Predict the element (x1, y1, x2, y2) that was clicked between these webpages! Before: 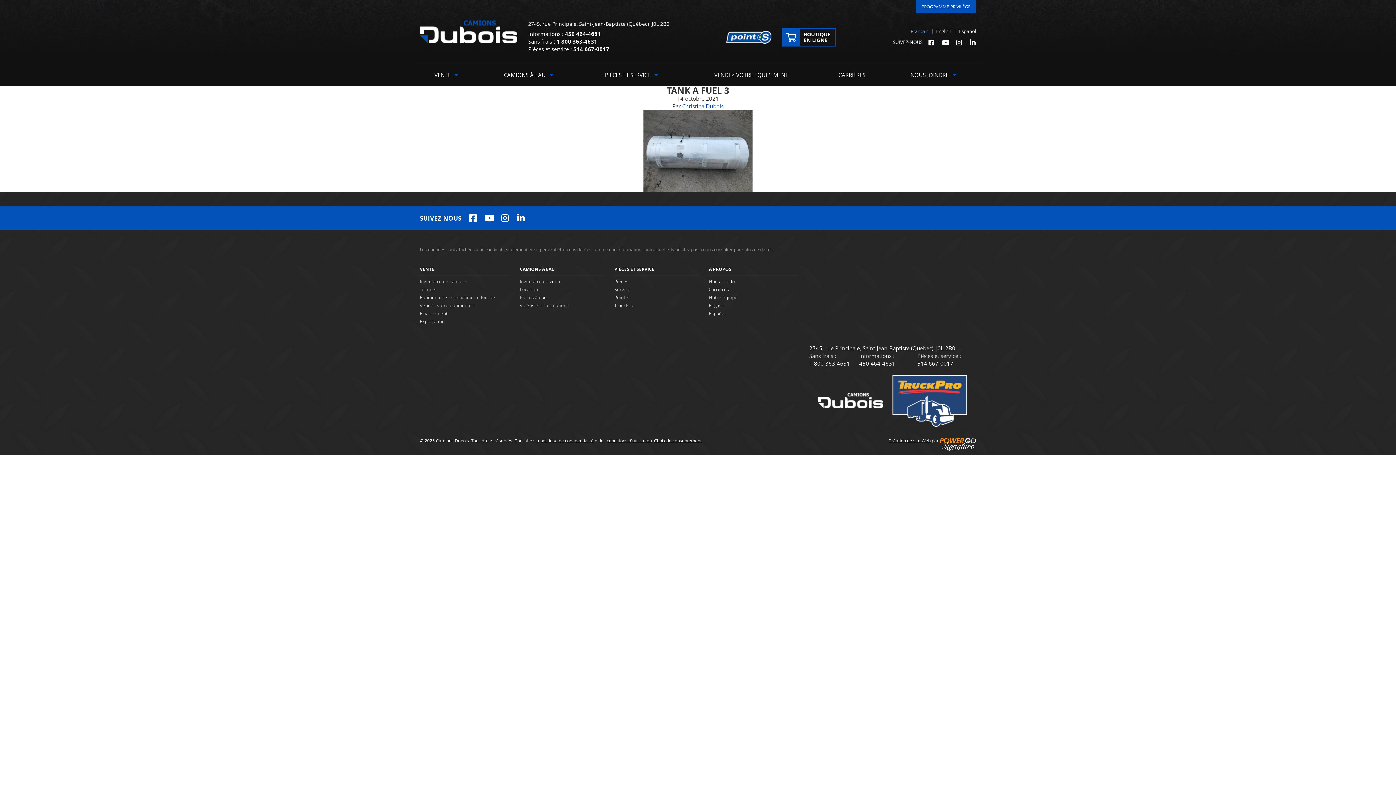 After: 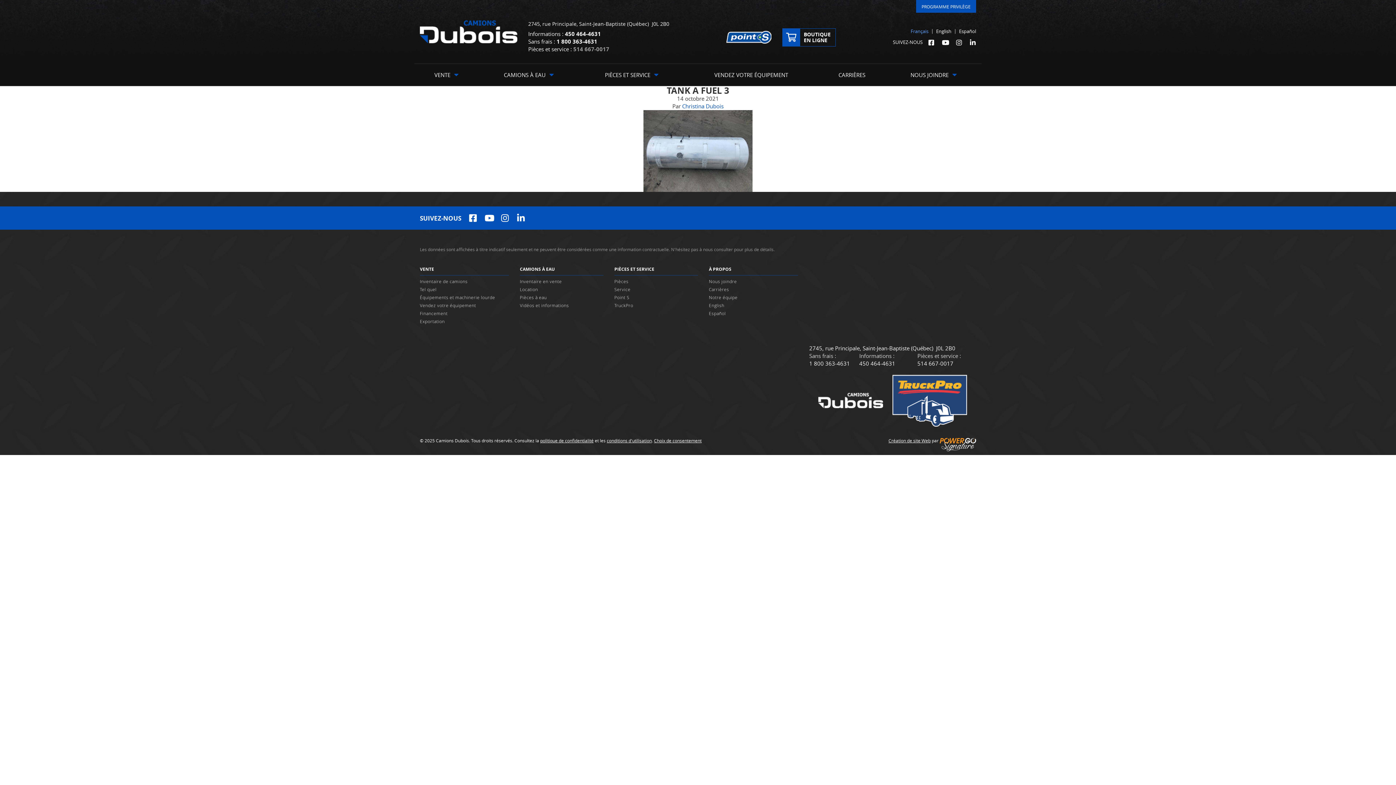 Action: label: 514 667-0017 bbox: (573, 45, 609, 53)